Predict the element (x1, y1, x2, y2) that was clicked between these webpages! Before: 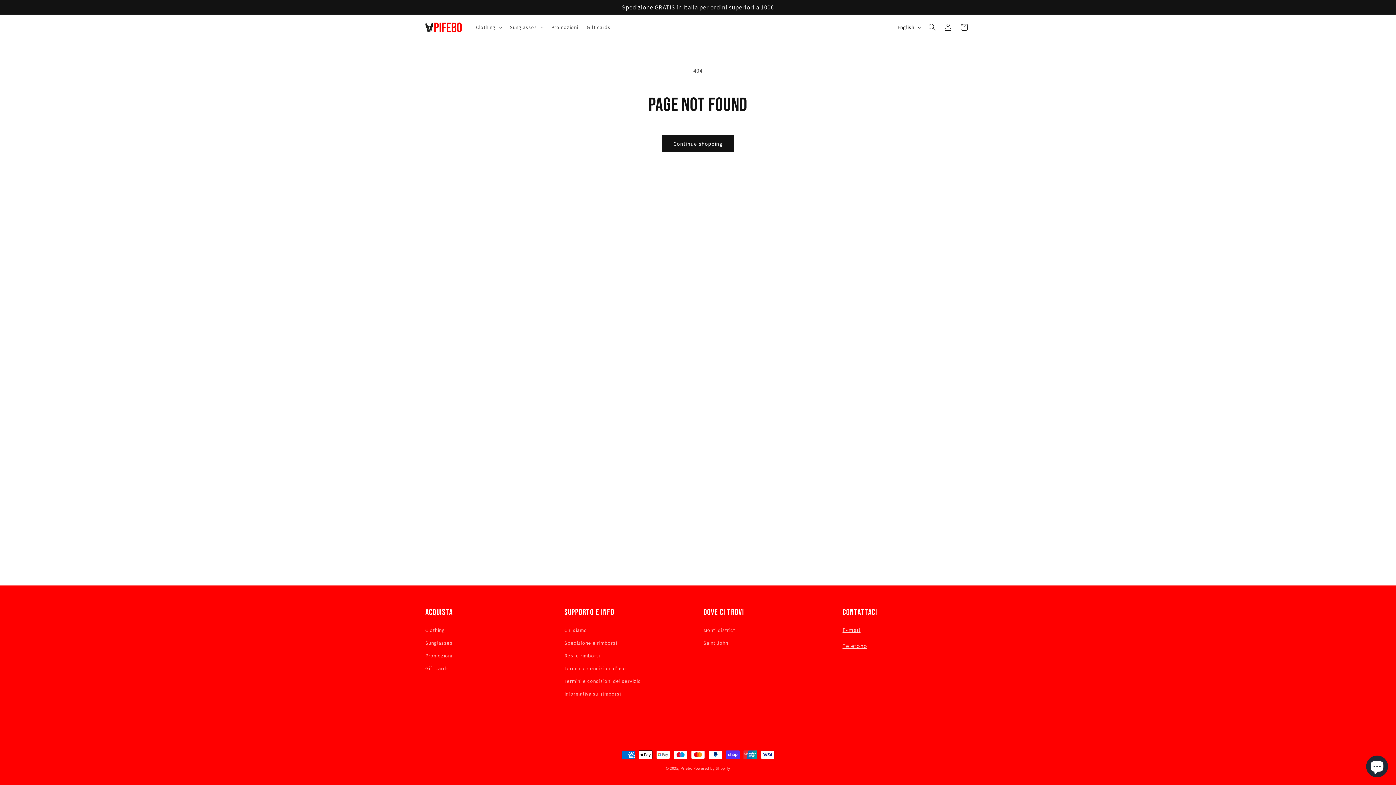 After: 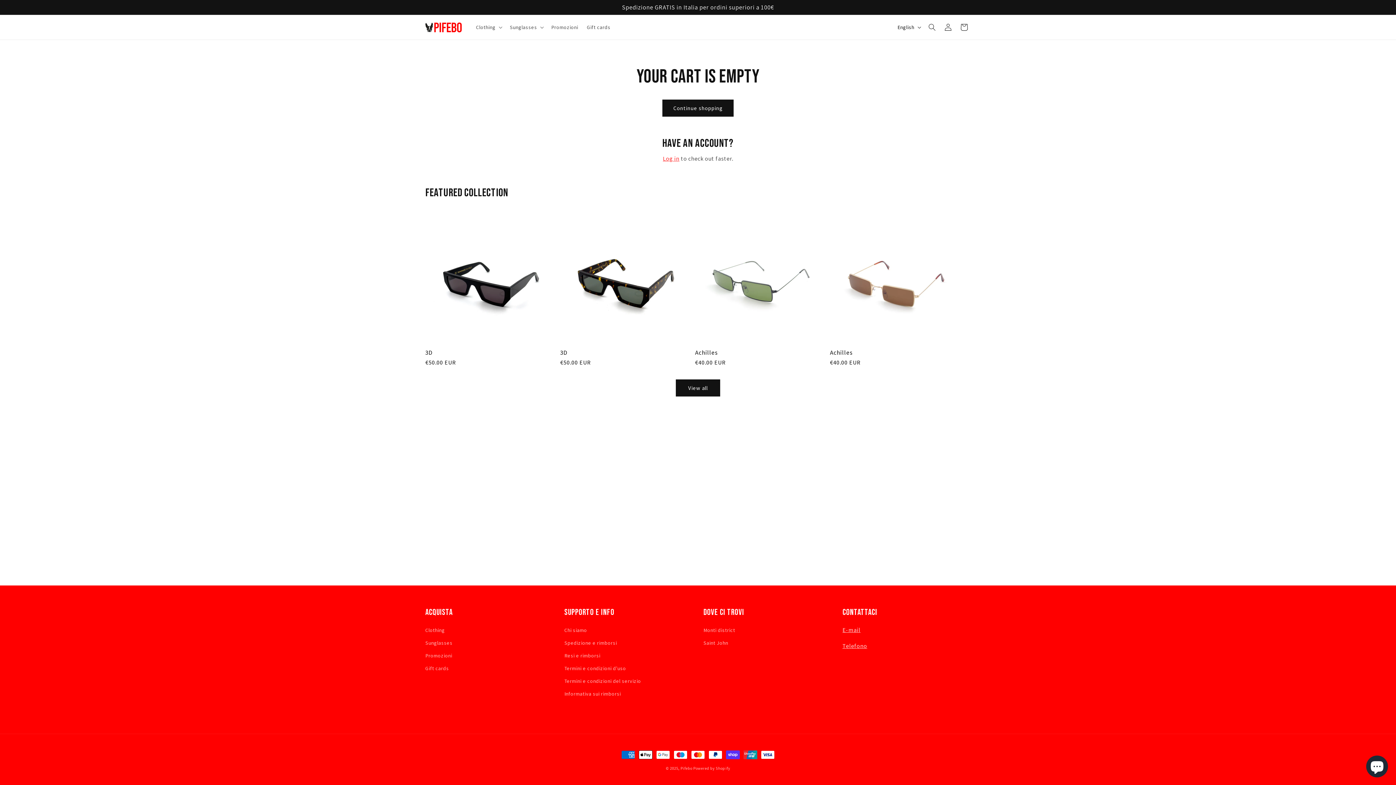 Action: label: Cart bbox: (956, 19, 972, 35)